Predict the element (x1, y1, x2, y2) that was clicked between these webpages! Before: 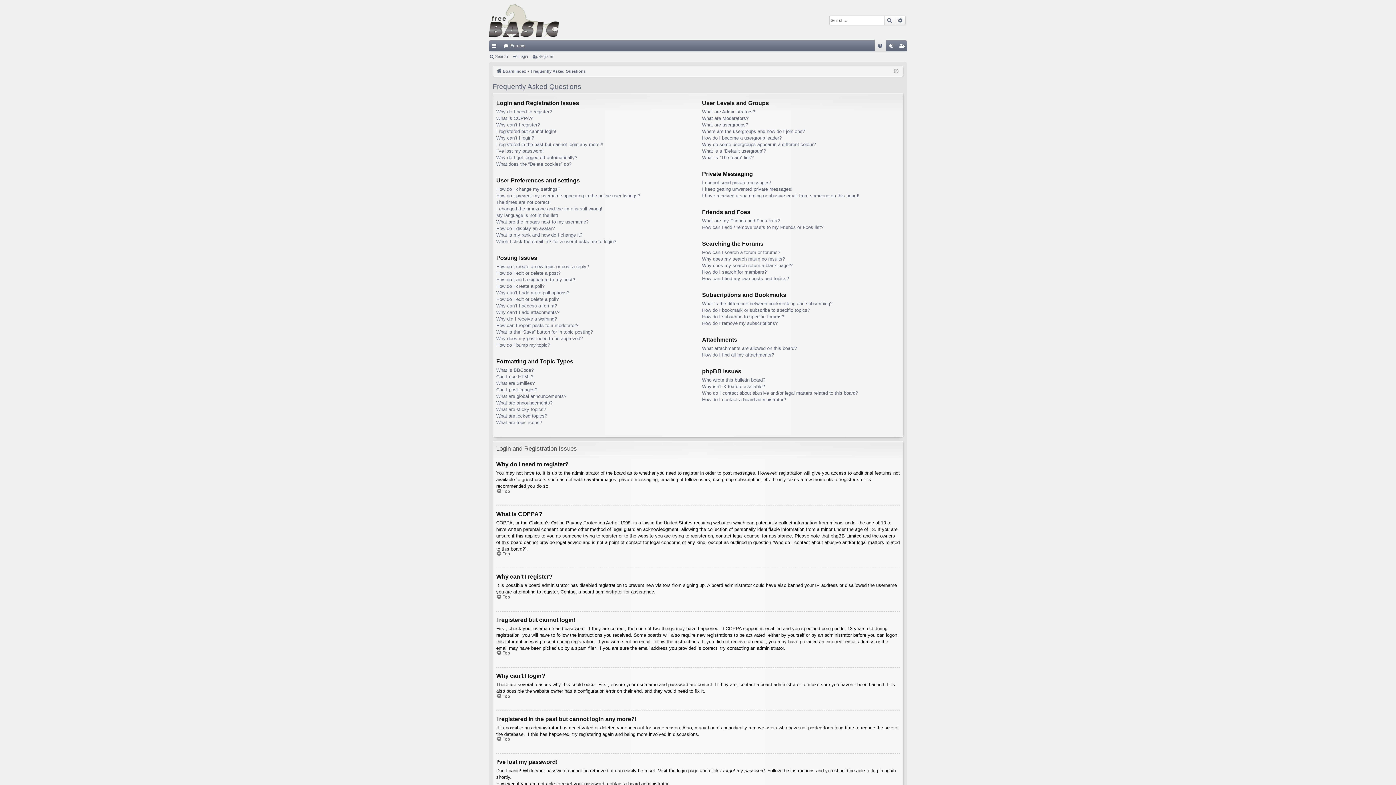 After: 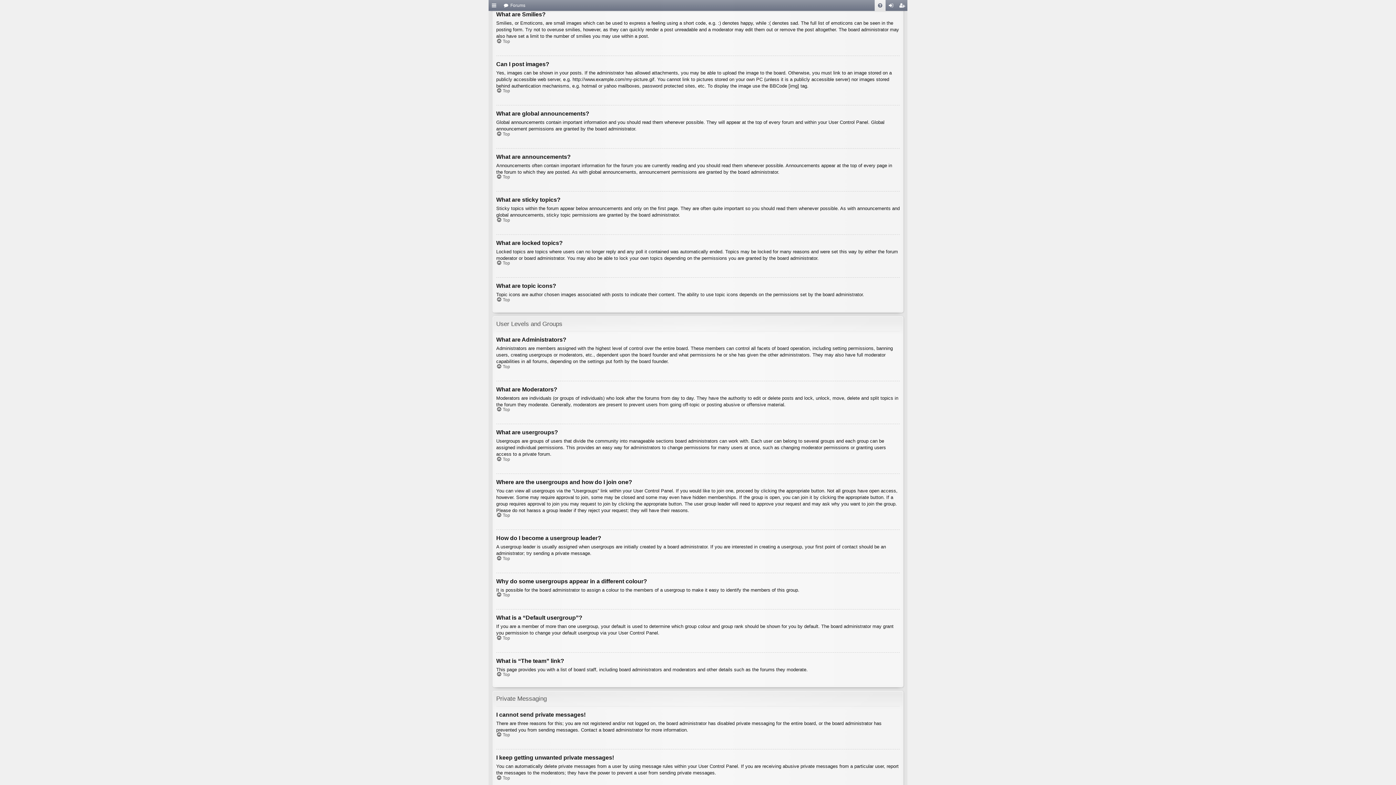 Action: bbox: (496, 380, 534, 386) label: What are Smilies?